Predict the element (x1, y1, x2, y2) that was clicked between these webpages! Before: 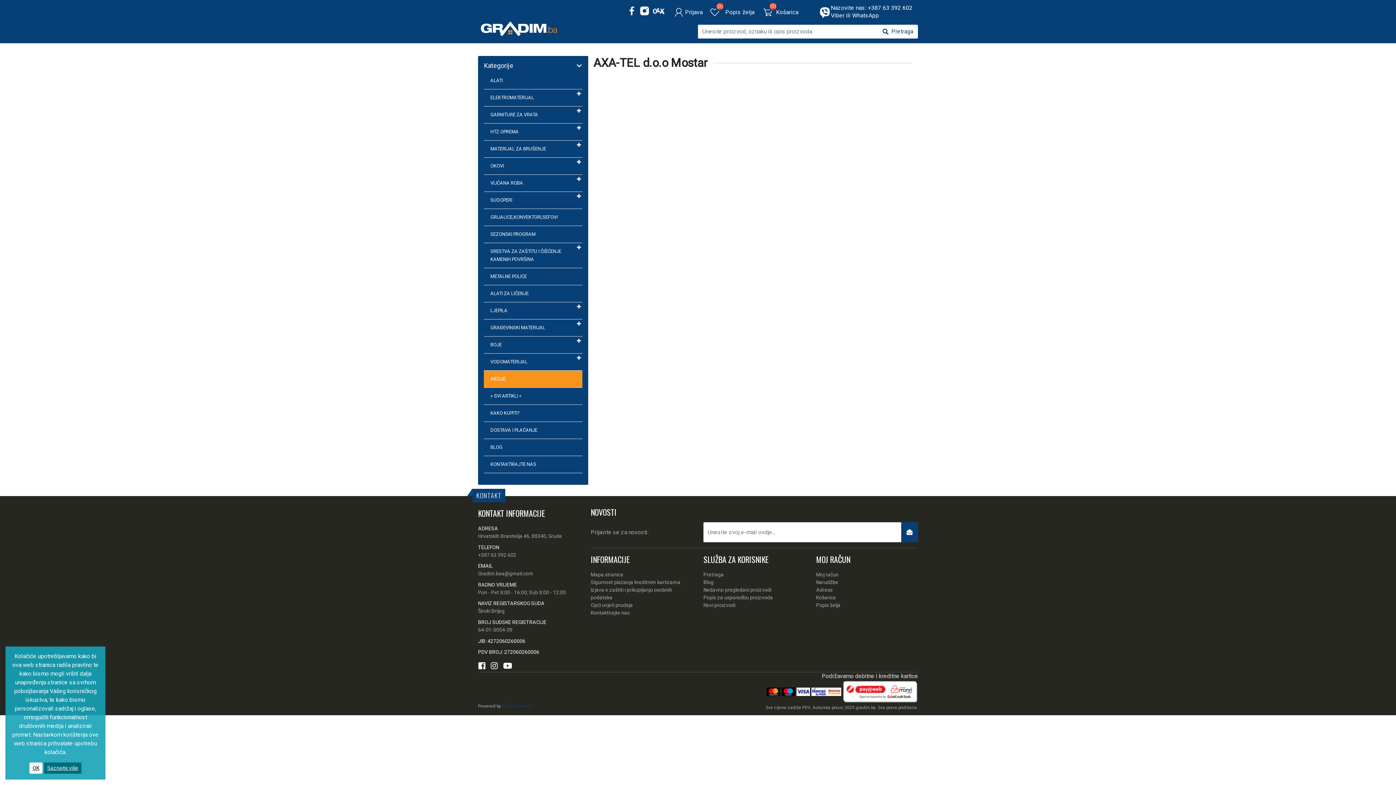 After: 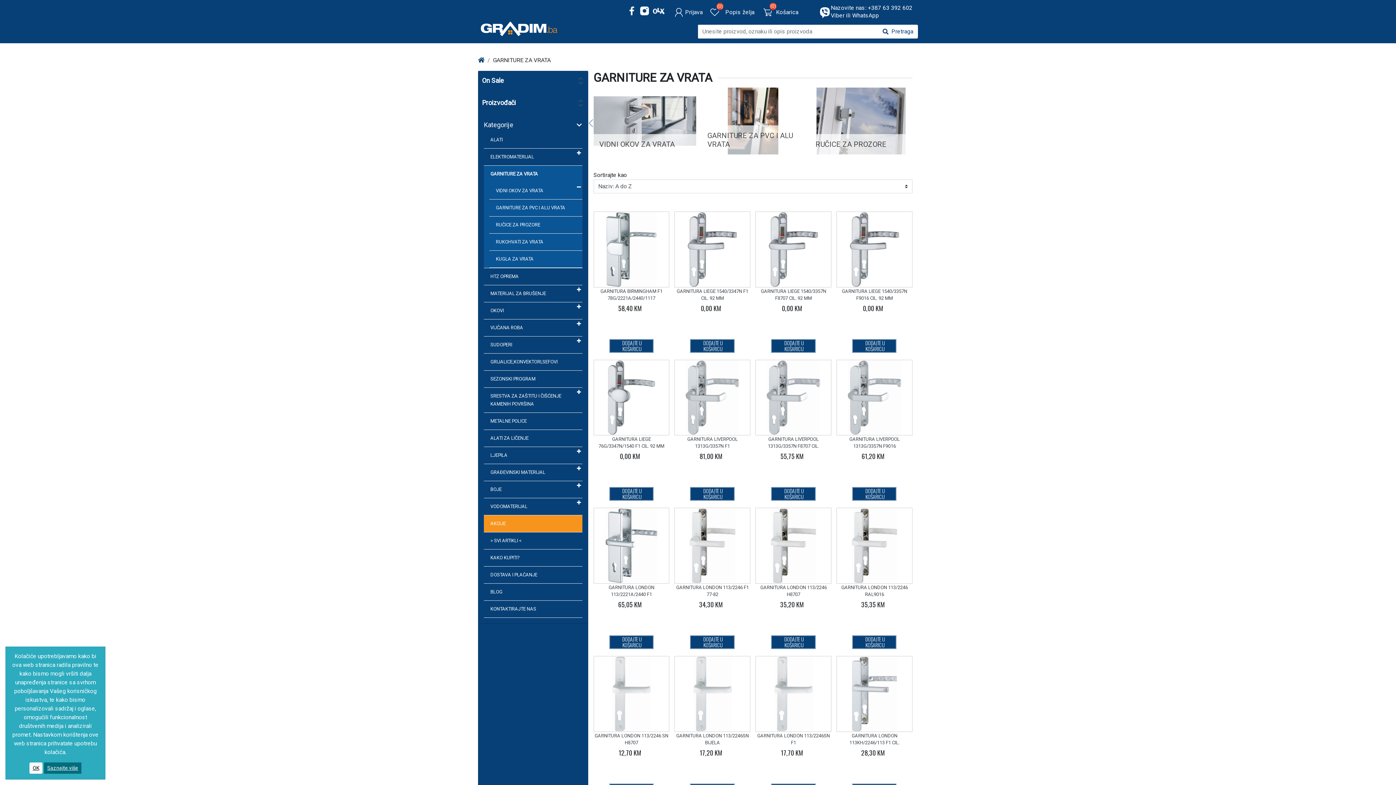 Action: label: GARNITURE ZA VRATA bbox: (484, 106, 582, 123)